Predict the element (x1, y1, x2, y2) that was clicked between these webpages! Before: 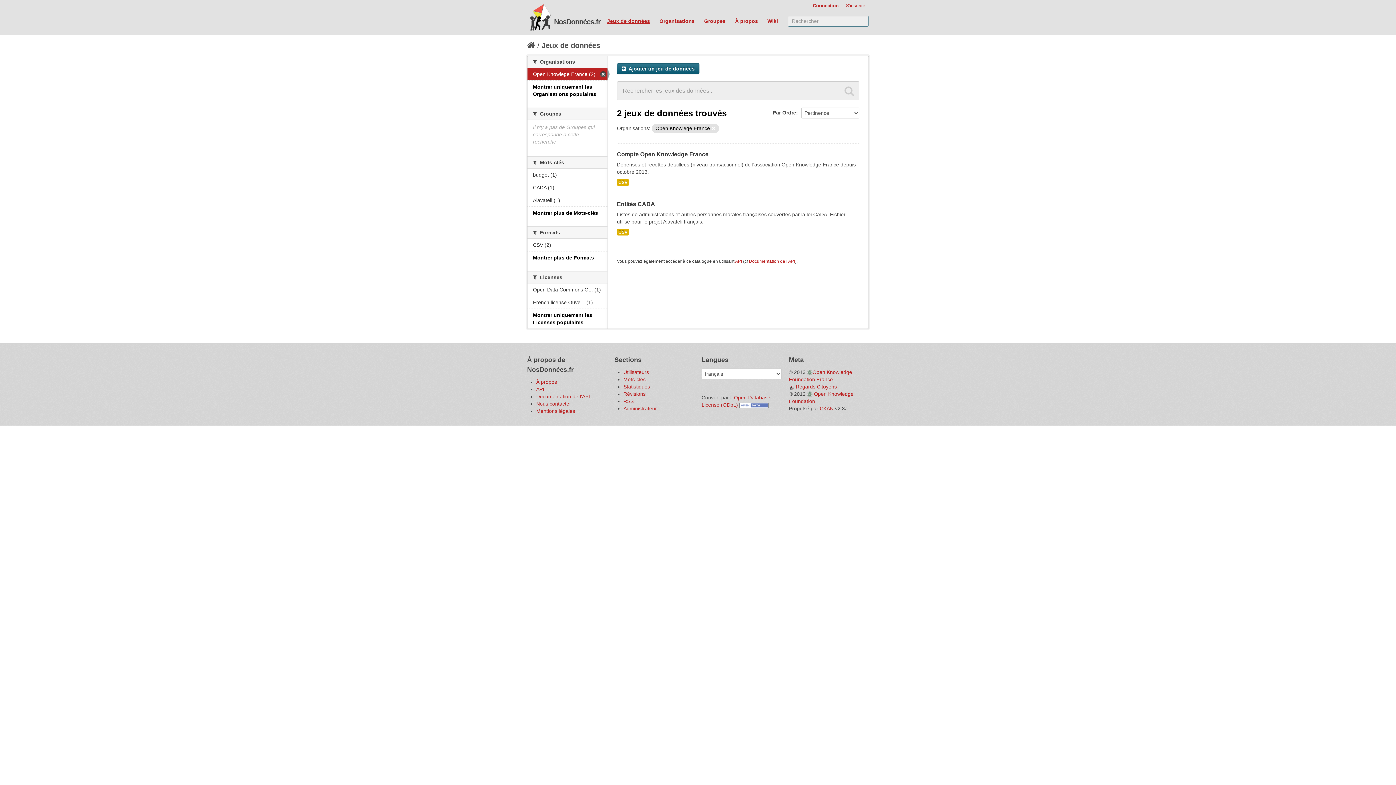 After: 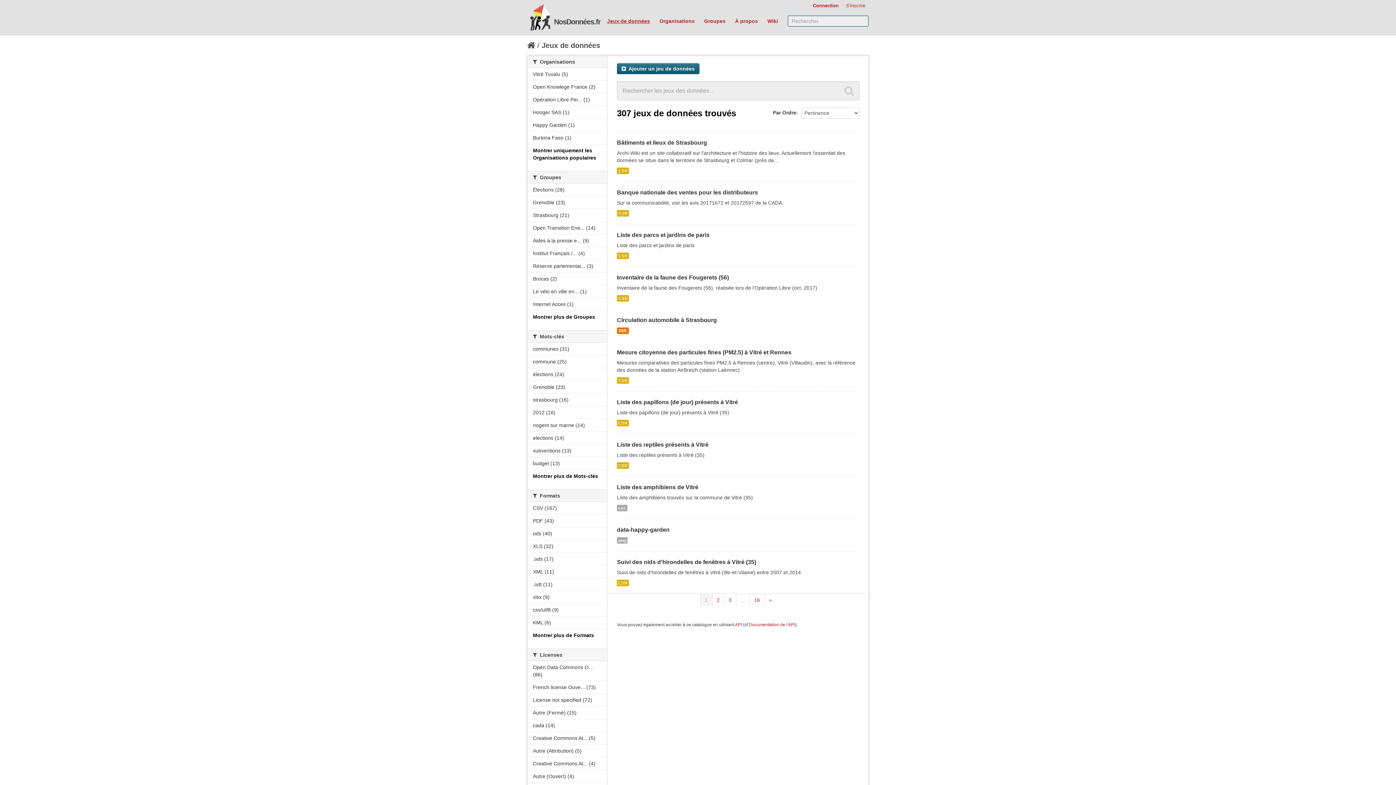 Action: bbox: (527, 68, 607, 80) label: Open Knowlege France (2)